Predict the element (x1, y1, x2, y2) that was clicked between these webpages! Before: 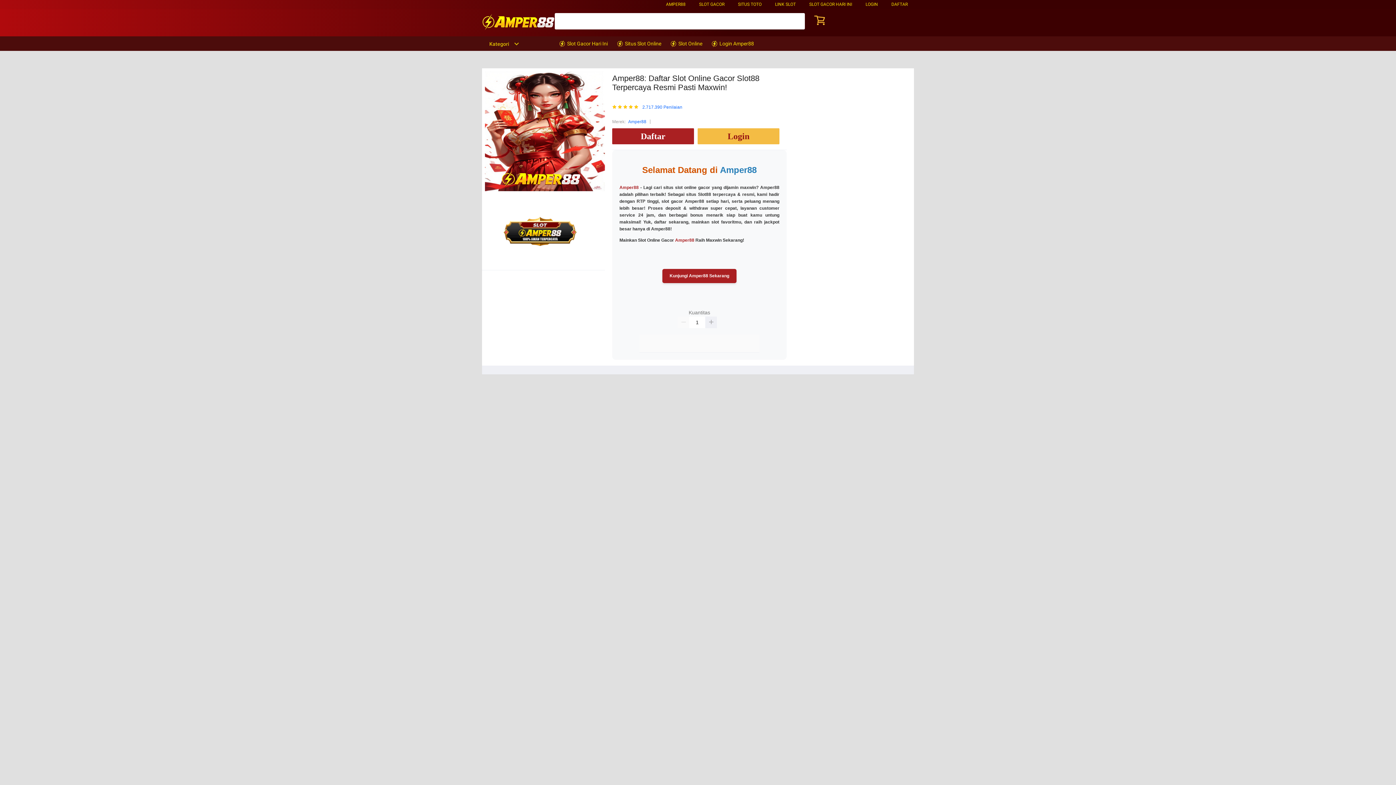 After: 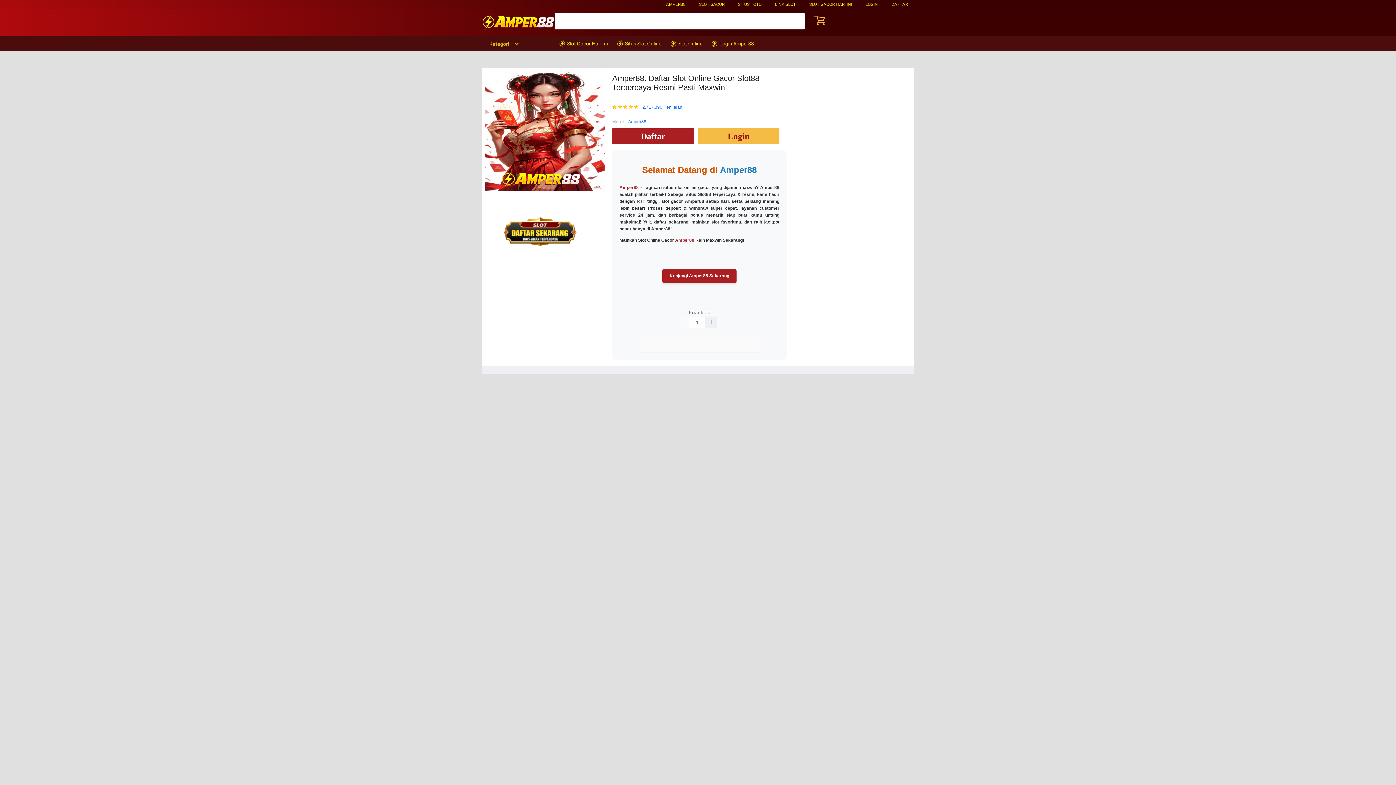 Action: bbox: (699, 1, 724, 6) label: SLOT GACOR